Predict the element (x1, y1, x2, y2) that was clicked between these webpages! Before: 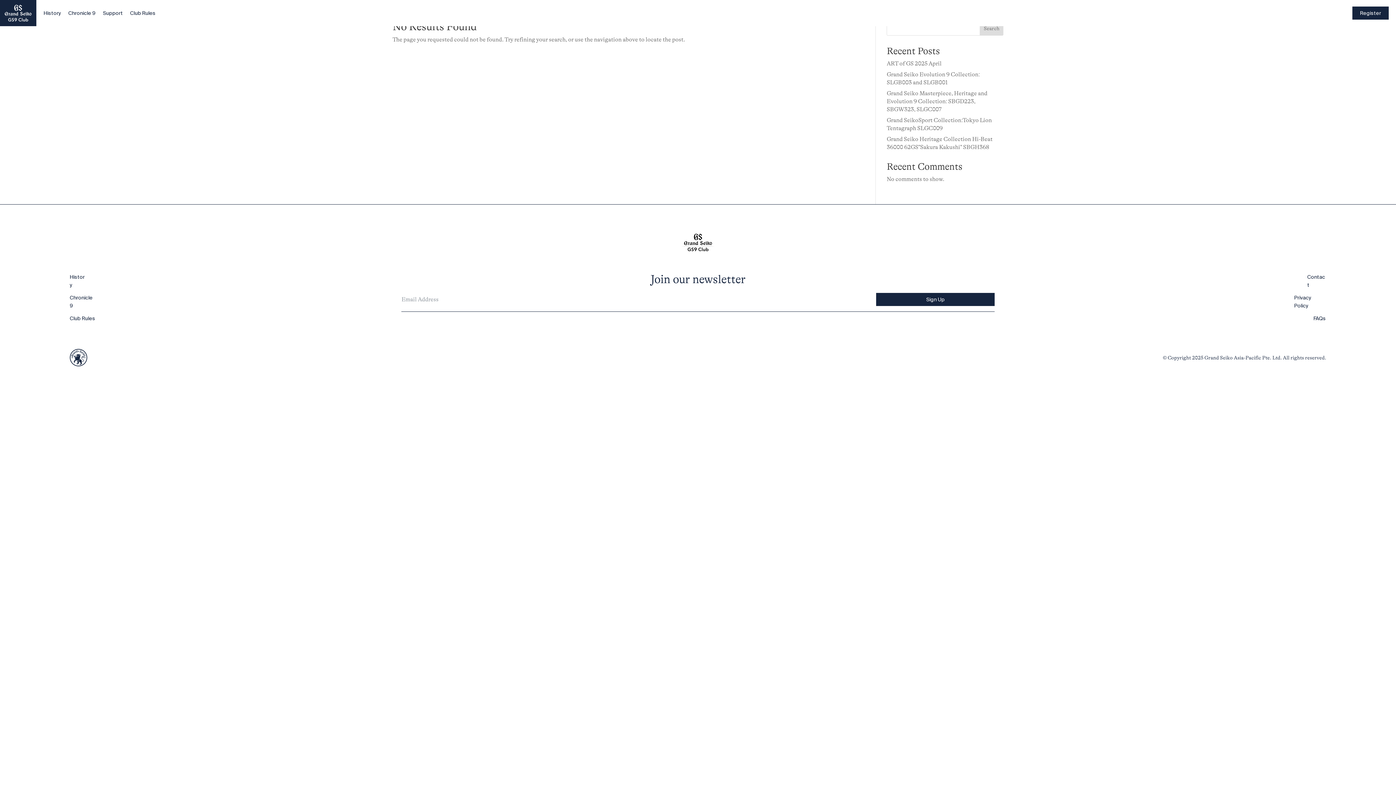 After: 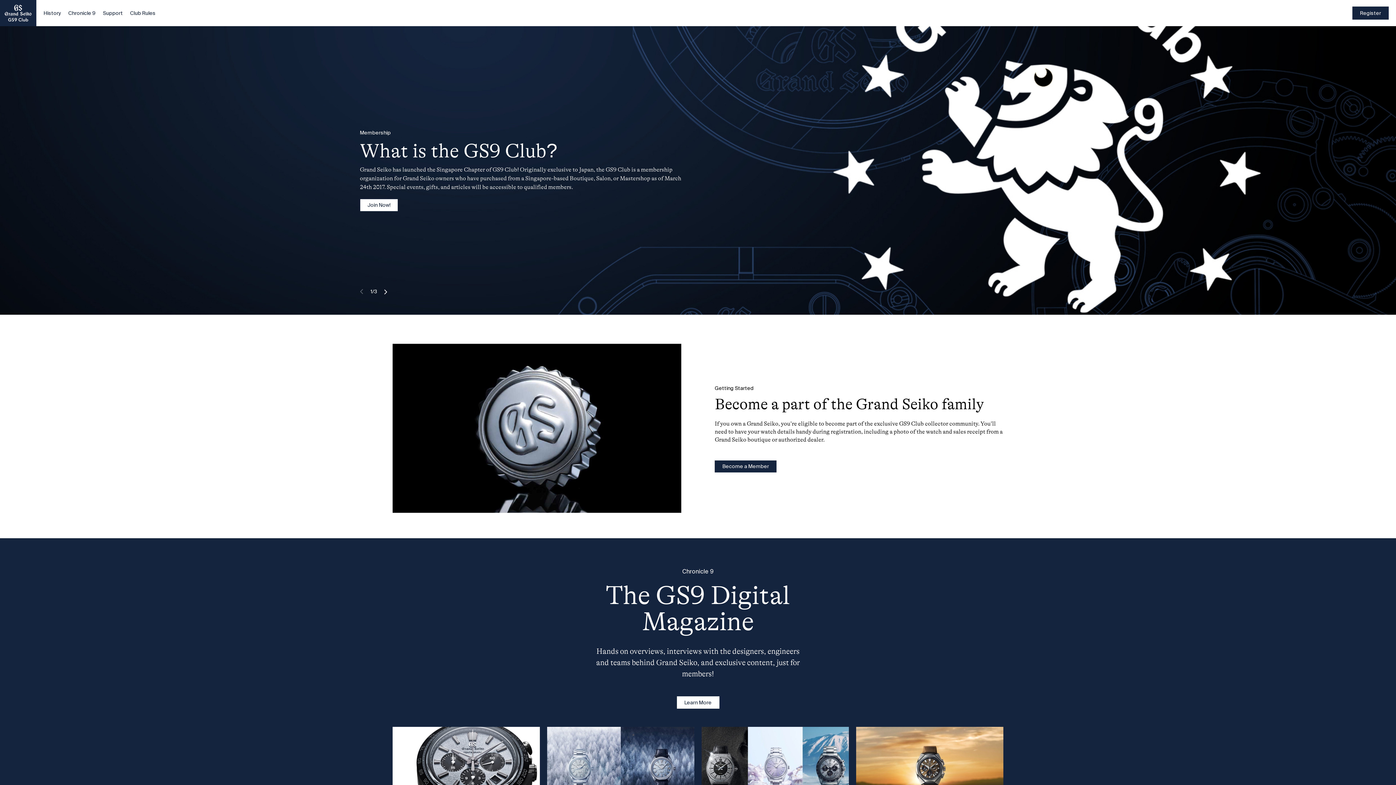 Action: bbox: (2, 4, 34, 21)